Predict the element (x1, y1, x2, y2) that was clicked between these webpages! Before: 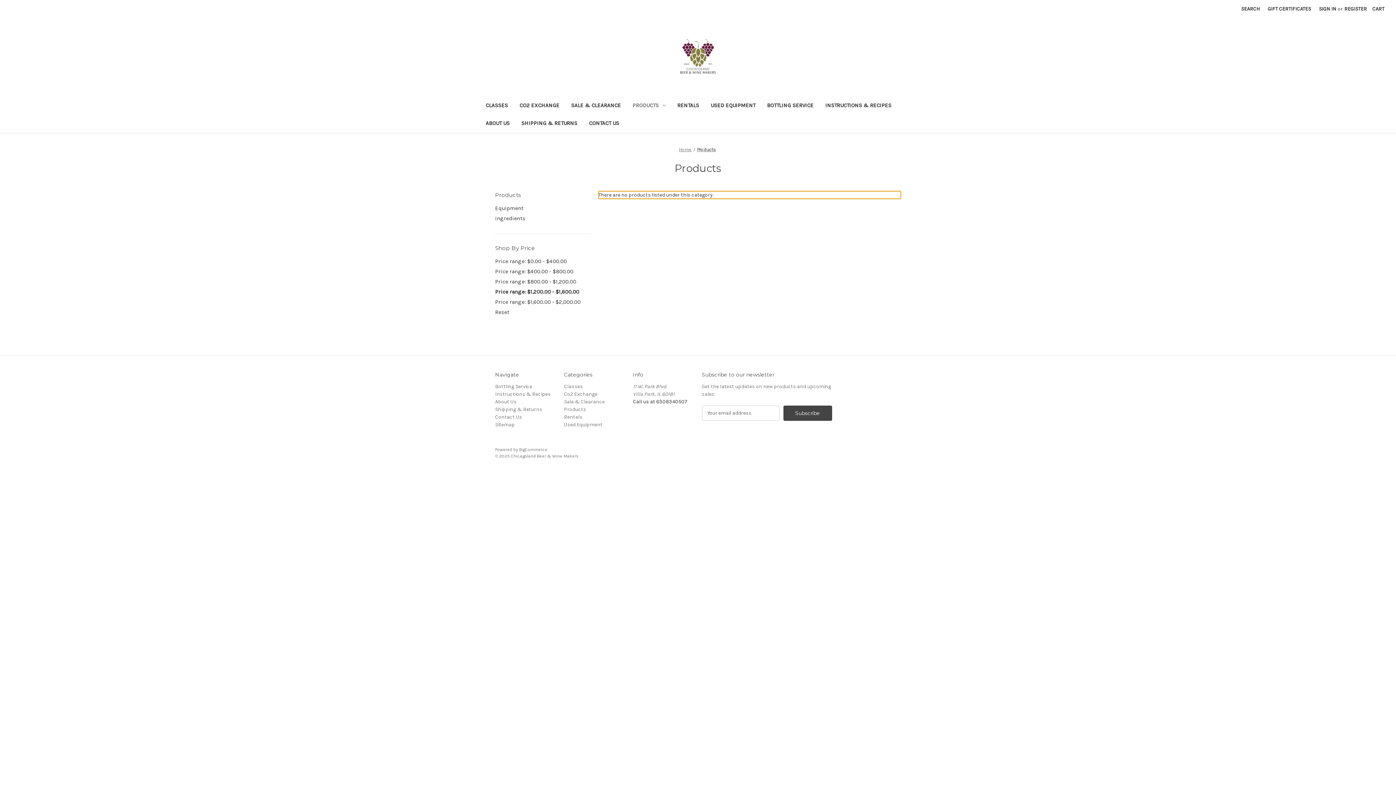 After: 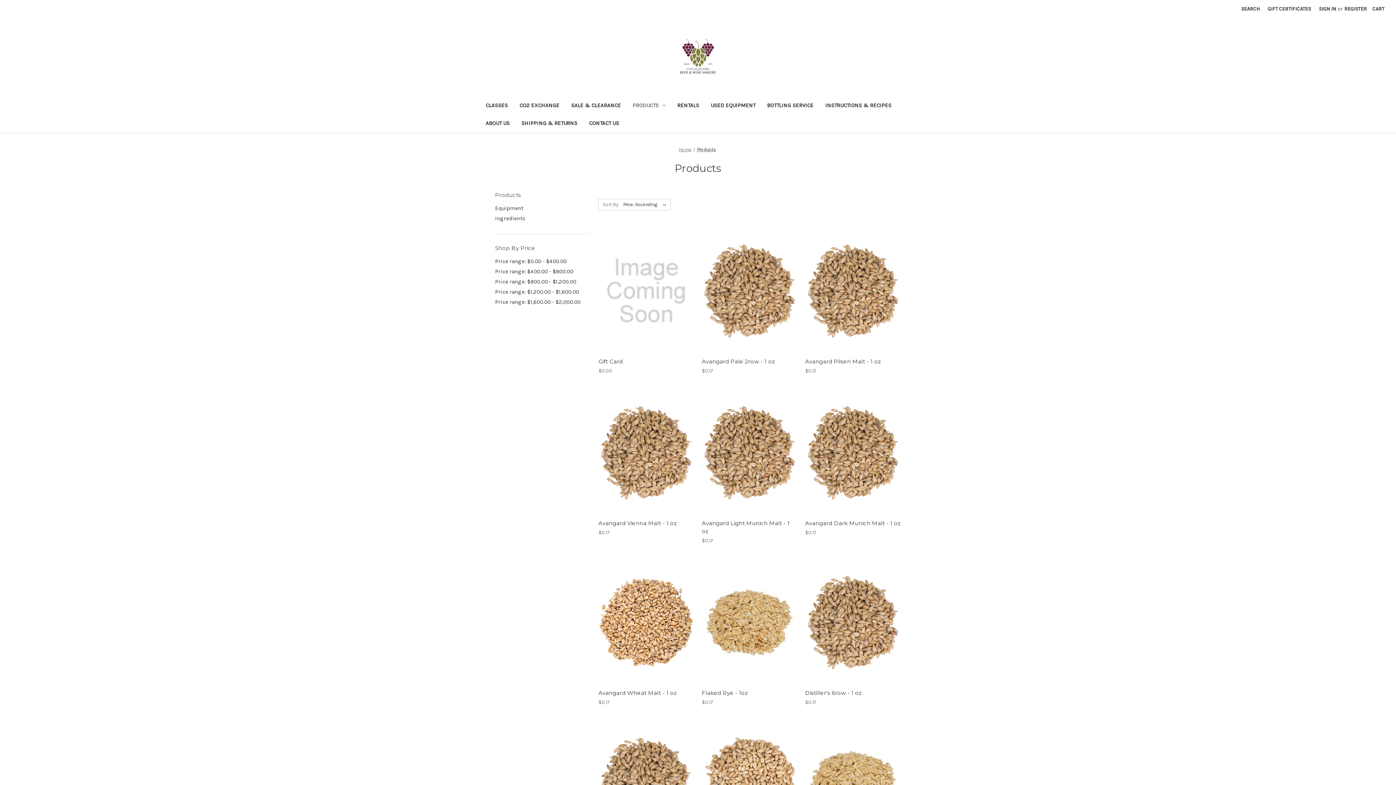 Action: label: Products bbox: (564, 406, 586, 412)